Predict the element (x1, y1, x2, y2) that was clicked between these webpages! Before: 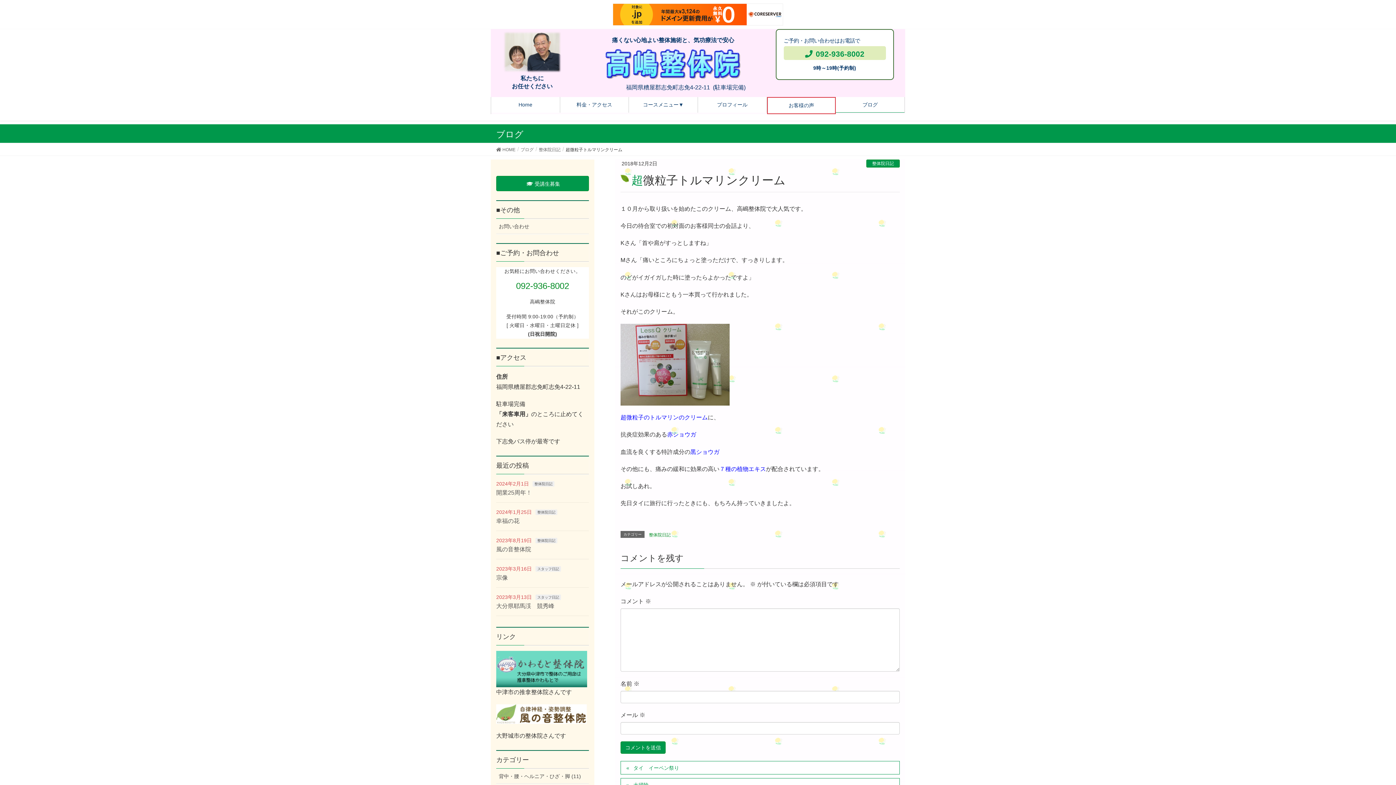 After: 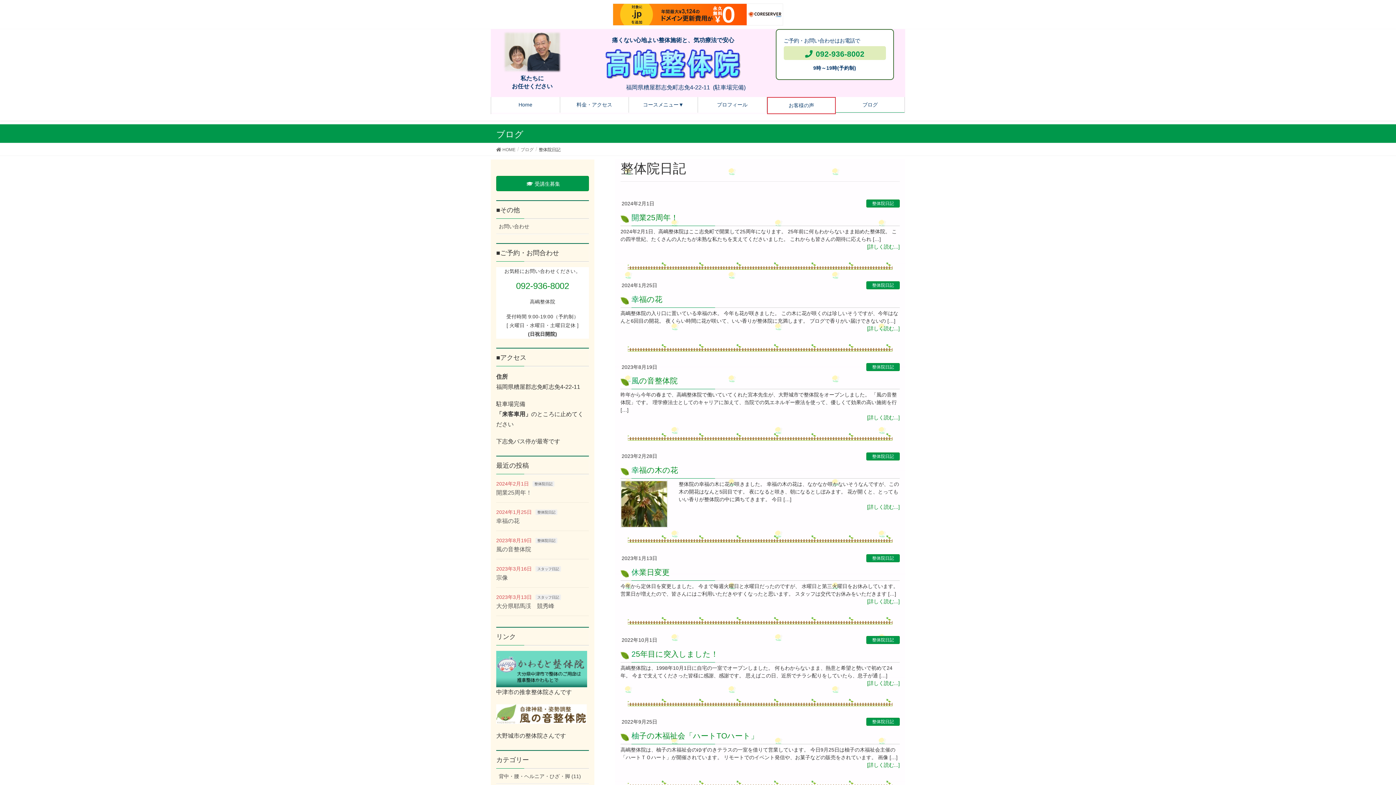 Action: bbox: (866, 159, 900, 167) label: 整体院日記